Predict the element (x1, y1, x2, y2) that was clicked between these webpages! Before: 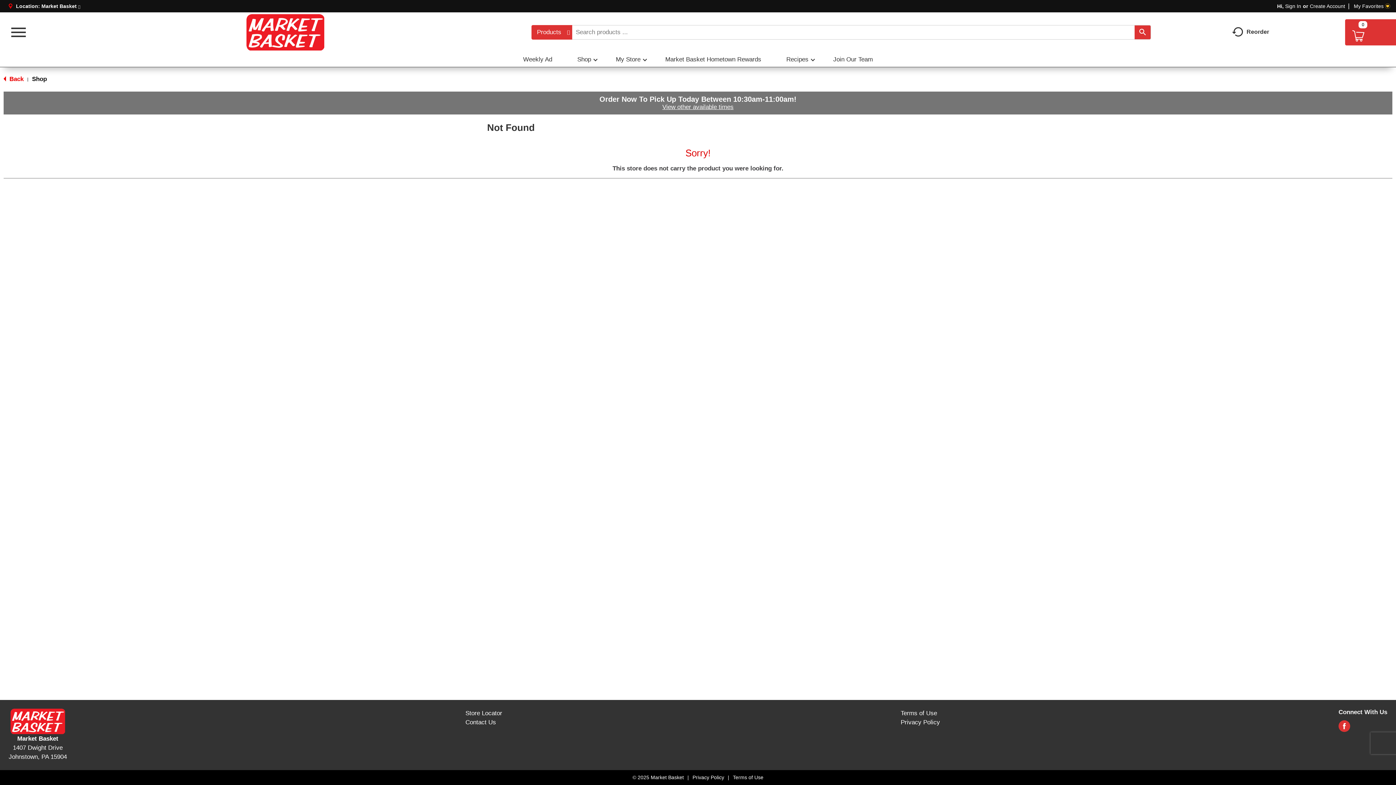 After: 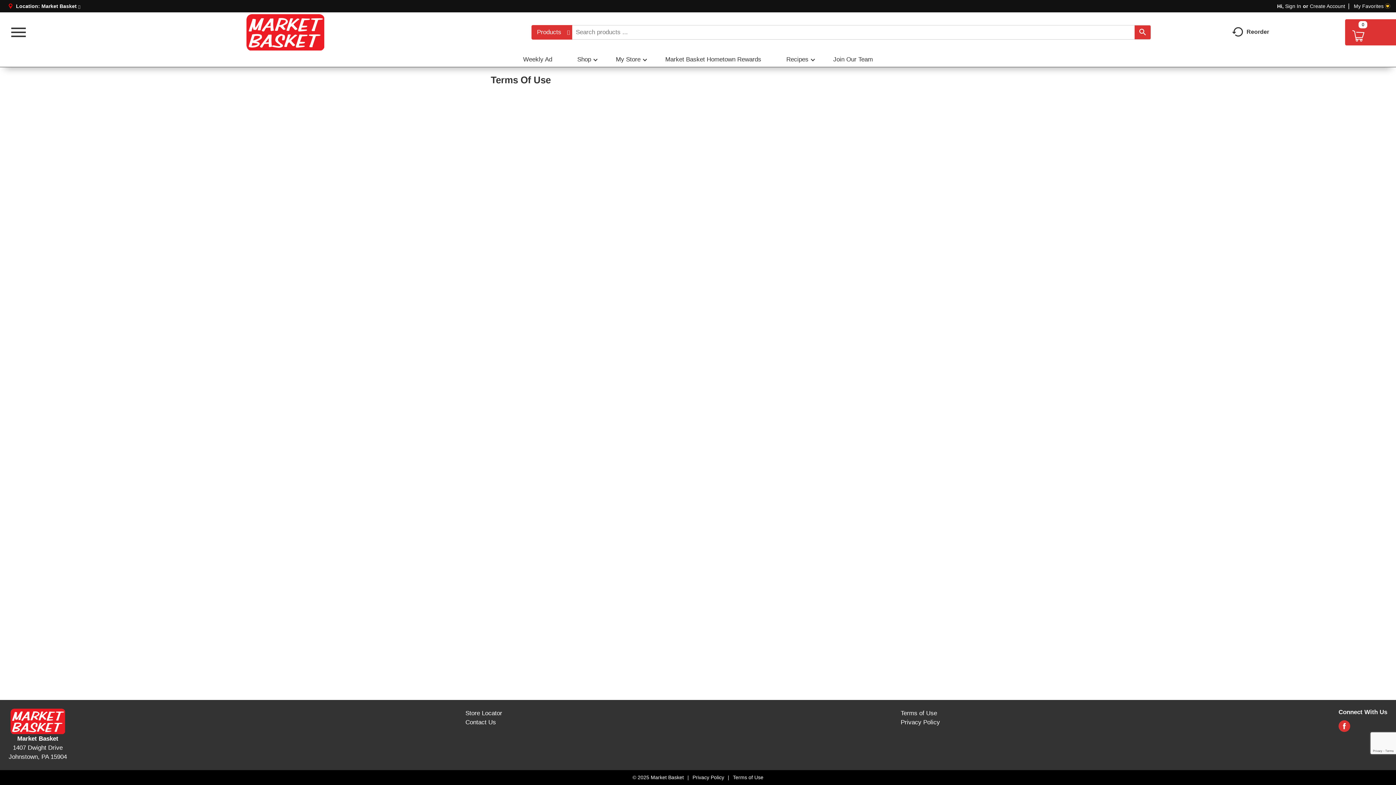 Action: bbox: (724, 774, 763, 780) label: Terms of Use